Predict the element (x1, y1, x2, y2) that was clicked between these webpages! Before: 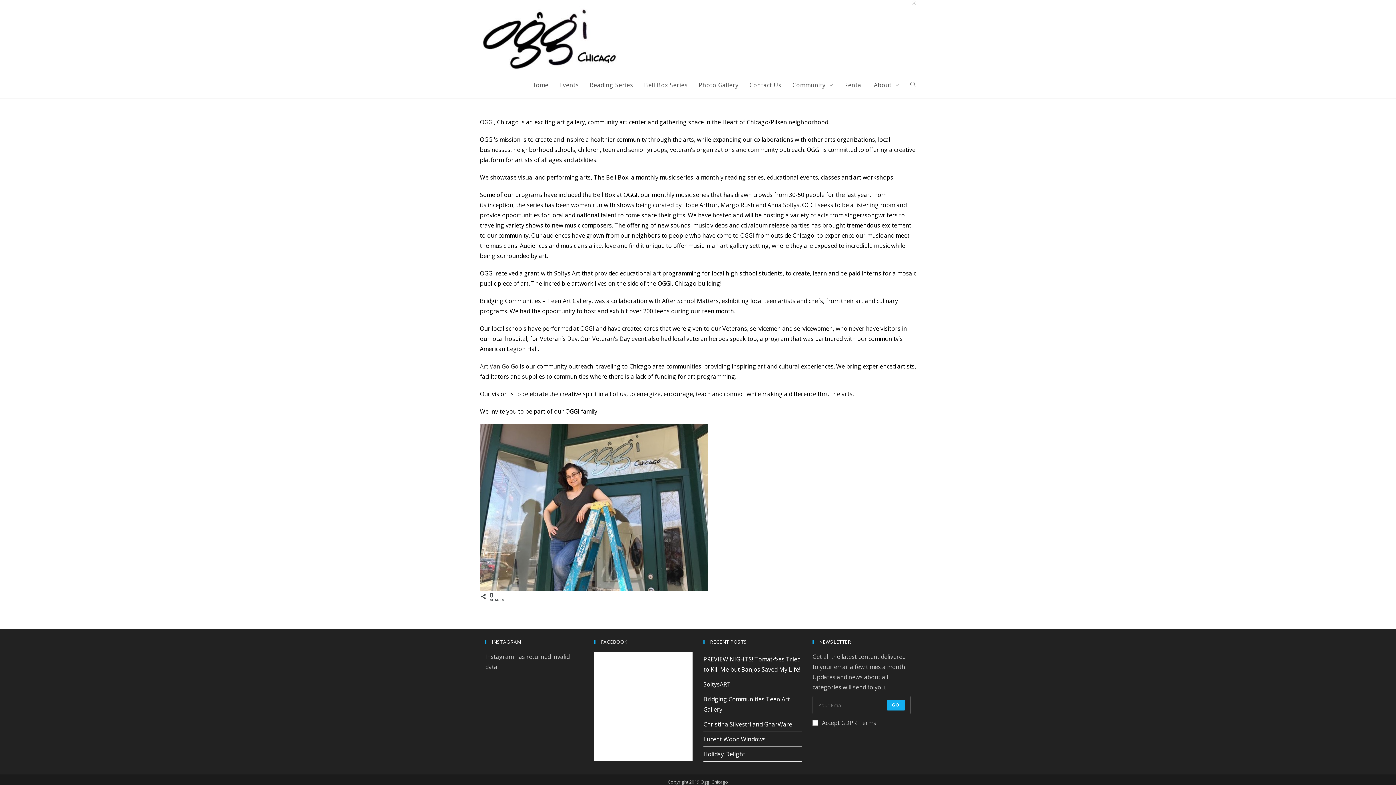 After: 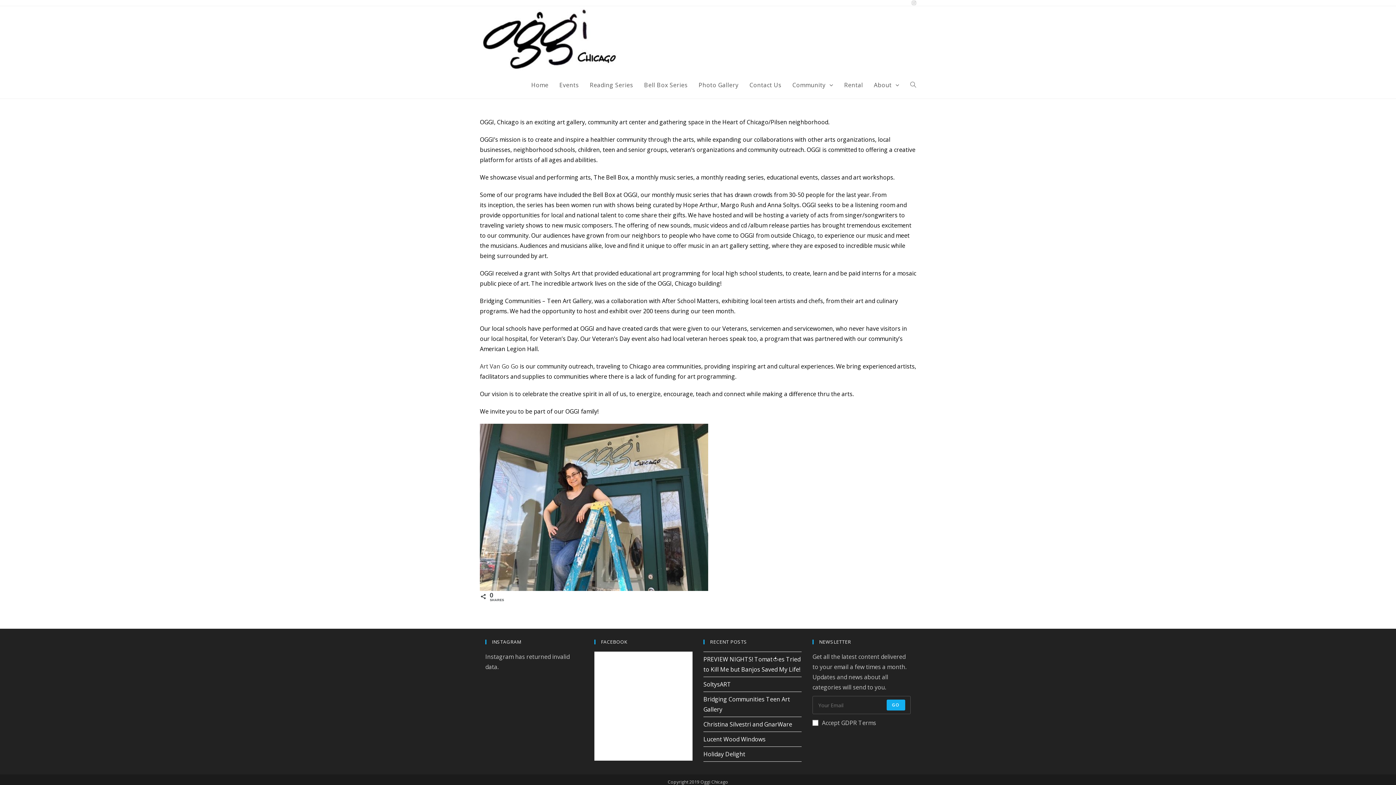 Action: bbox: (909, 0, 916, 6)